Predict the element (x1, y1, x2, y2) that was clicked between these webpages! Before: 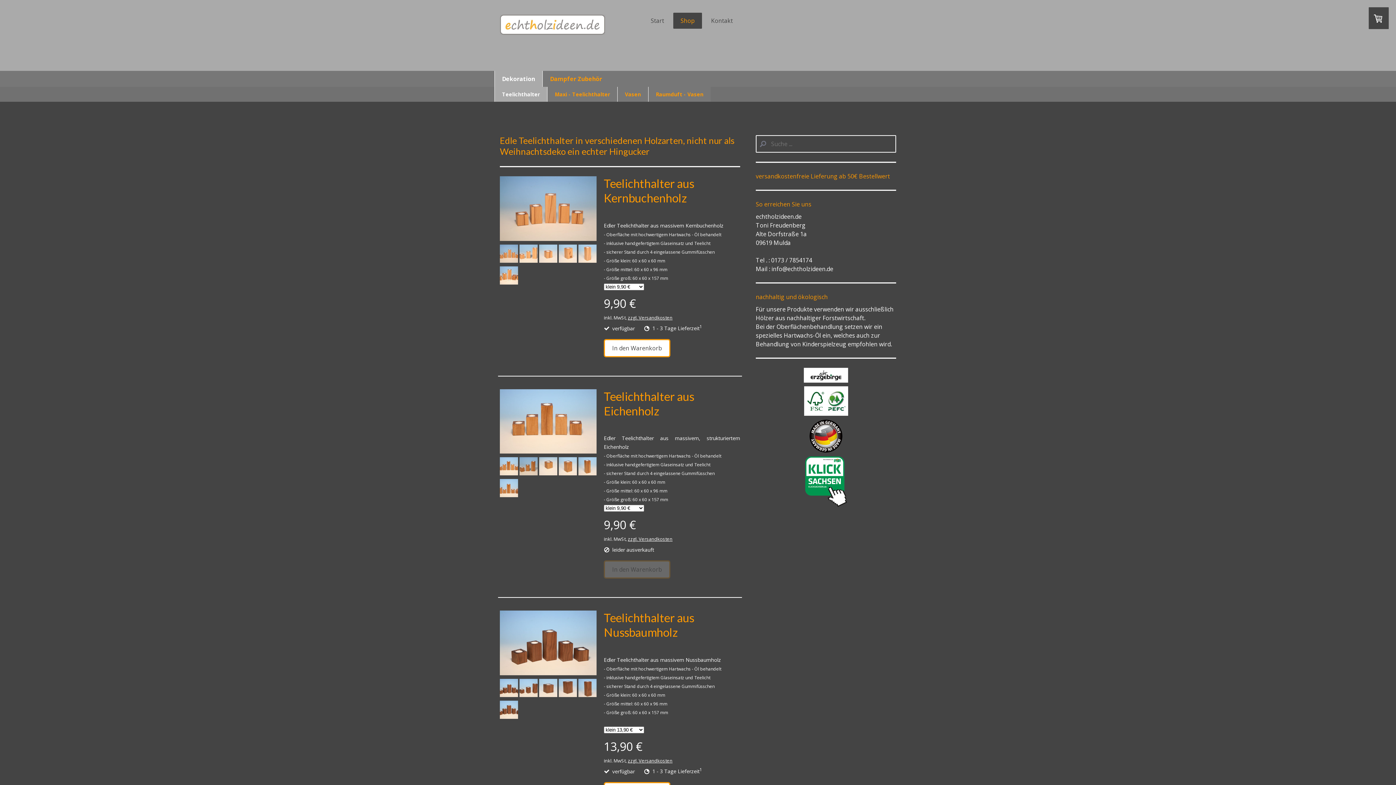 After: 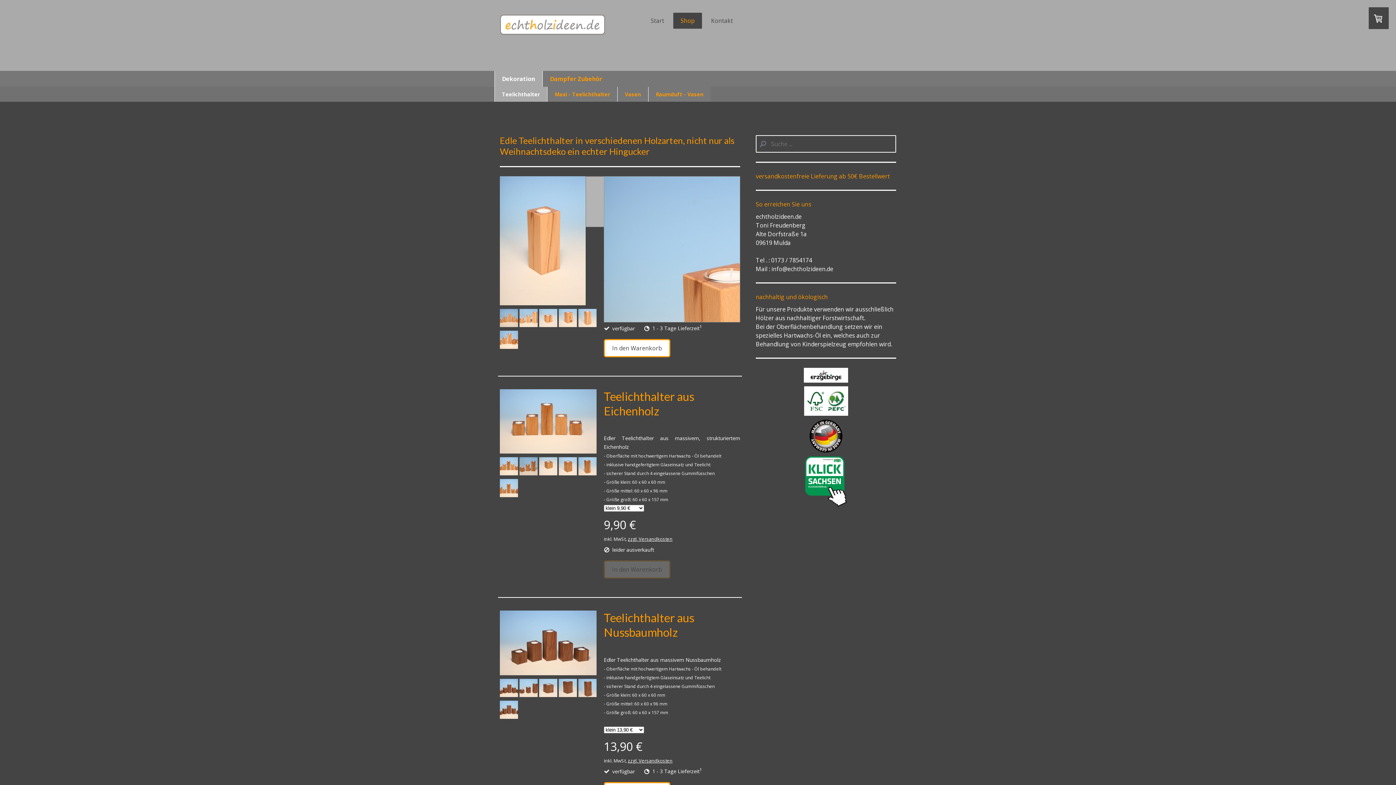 Action: bbox: (578, 256, 596, 264)